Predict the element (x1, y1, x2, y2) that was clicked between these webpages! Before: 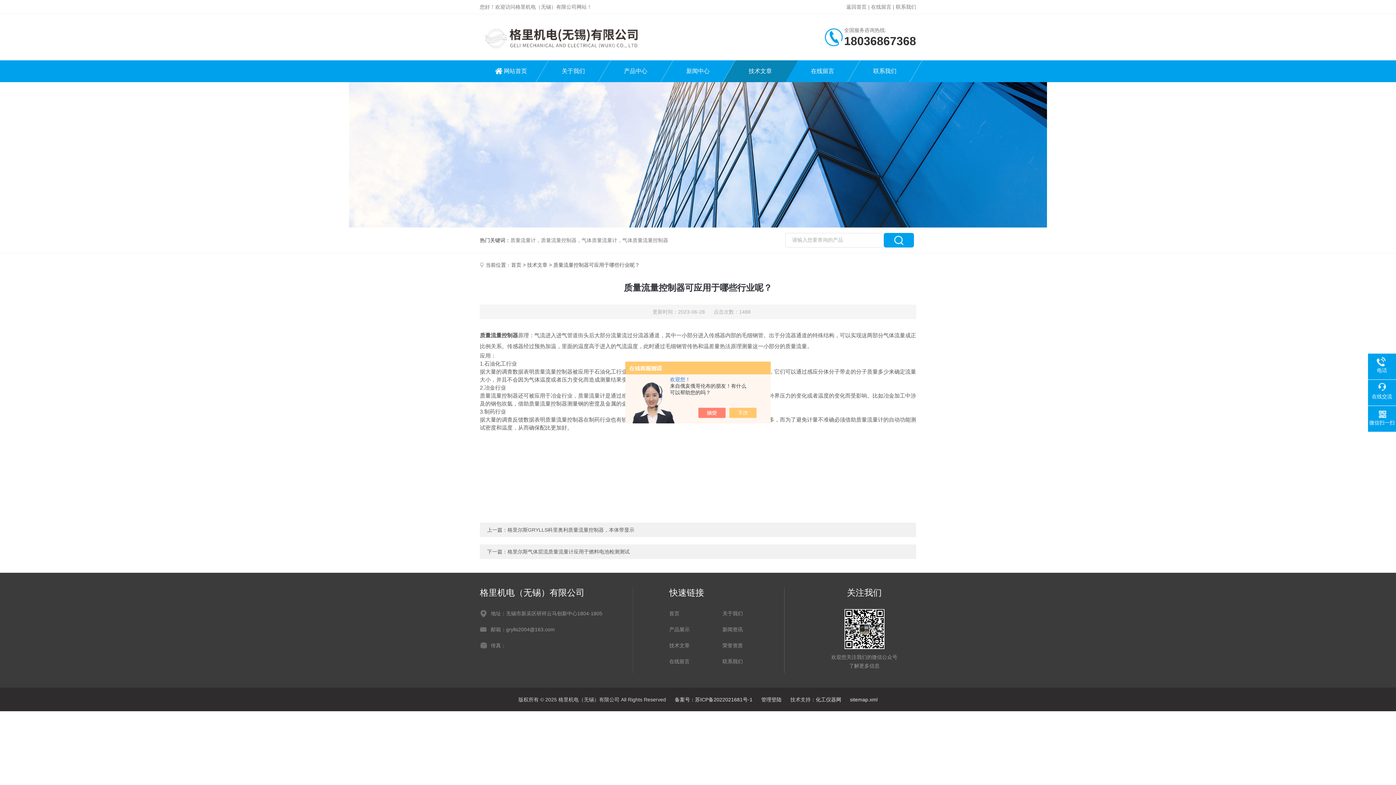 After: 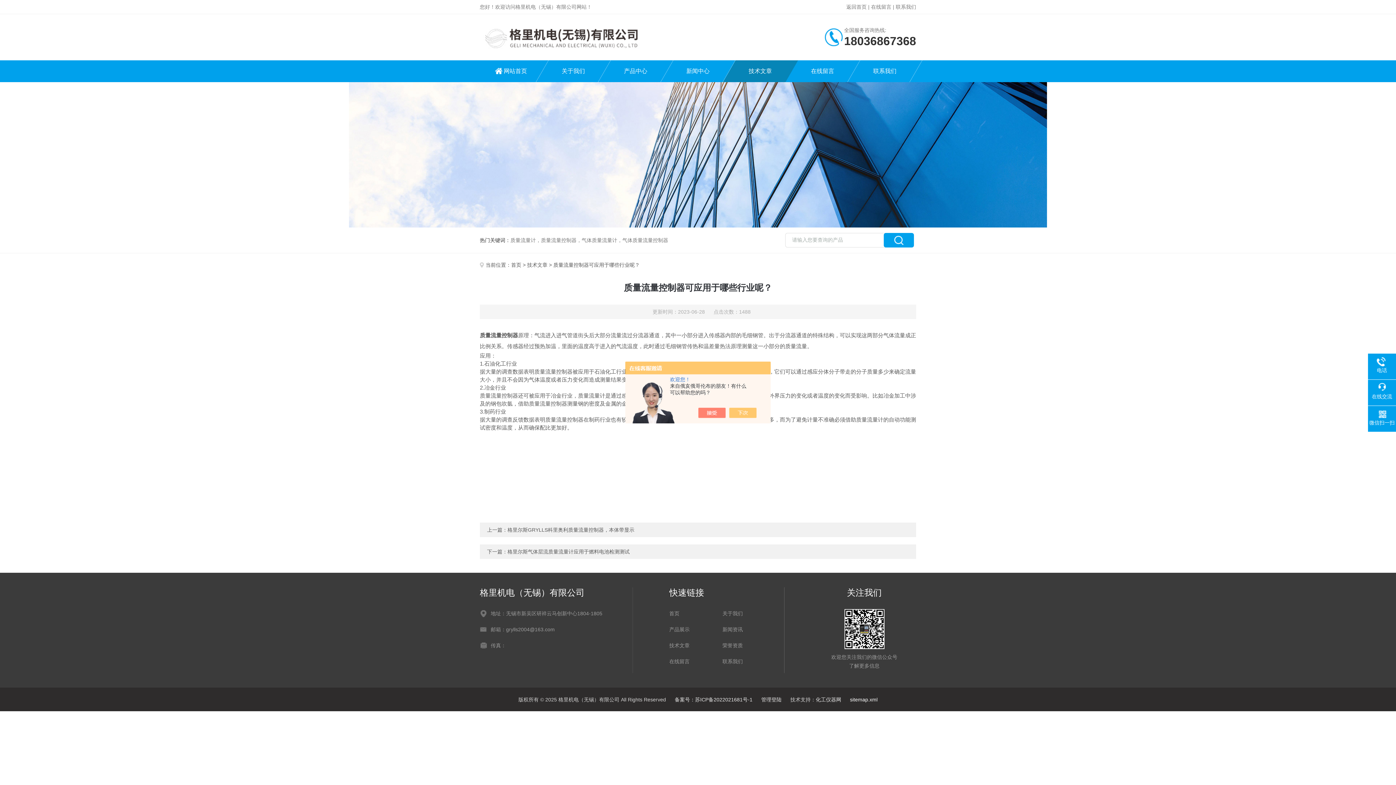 Action: bbox: (850, 697, 877, 702) label: sitemap.xml